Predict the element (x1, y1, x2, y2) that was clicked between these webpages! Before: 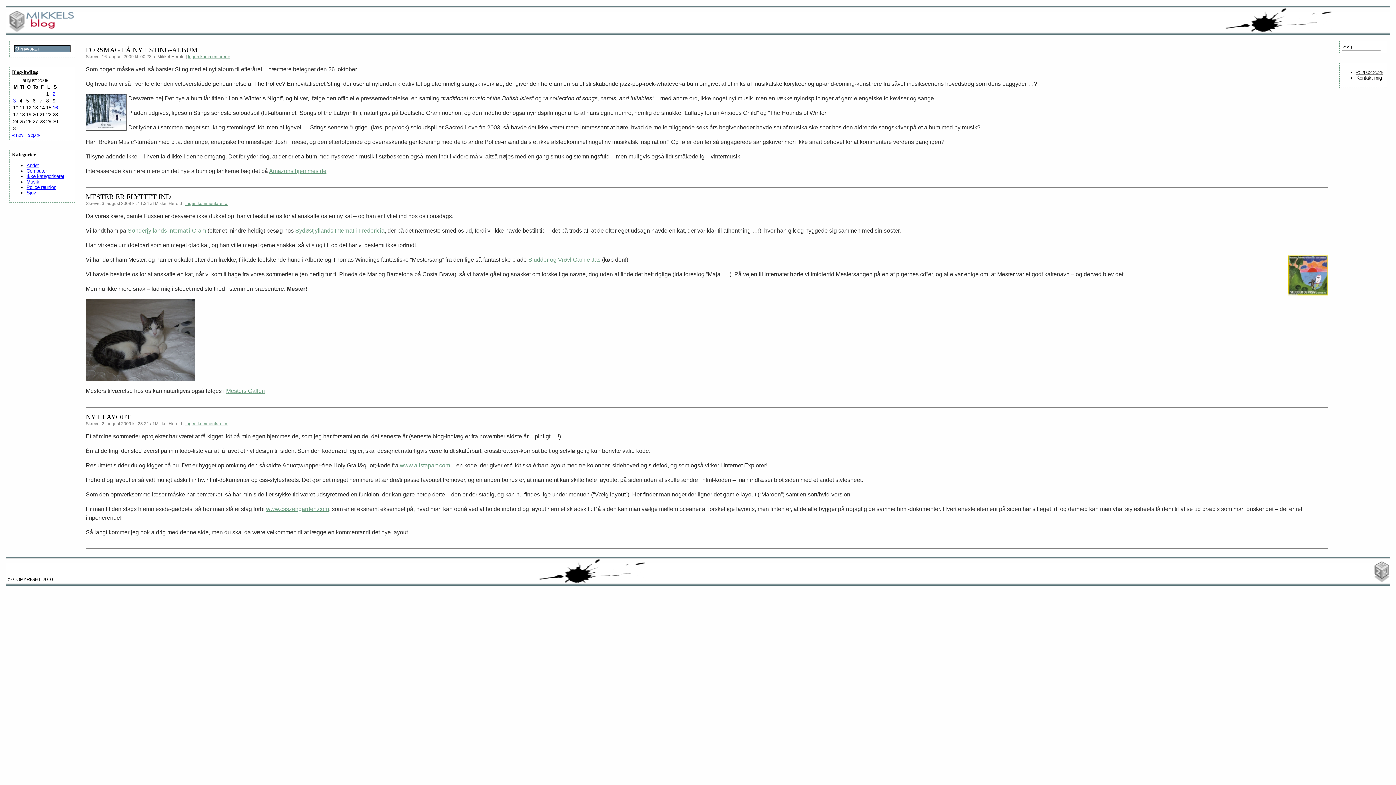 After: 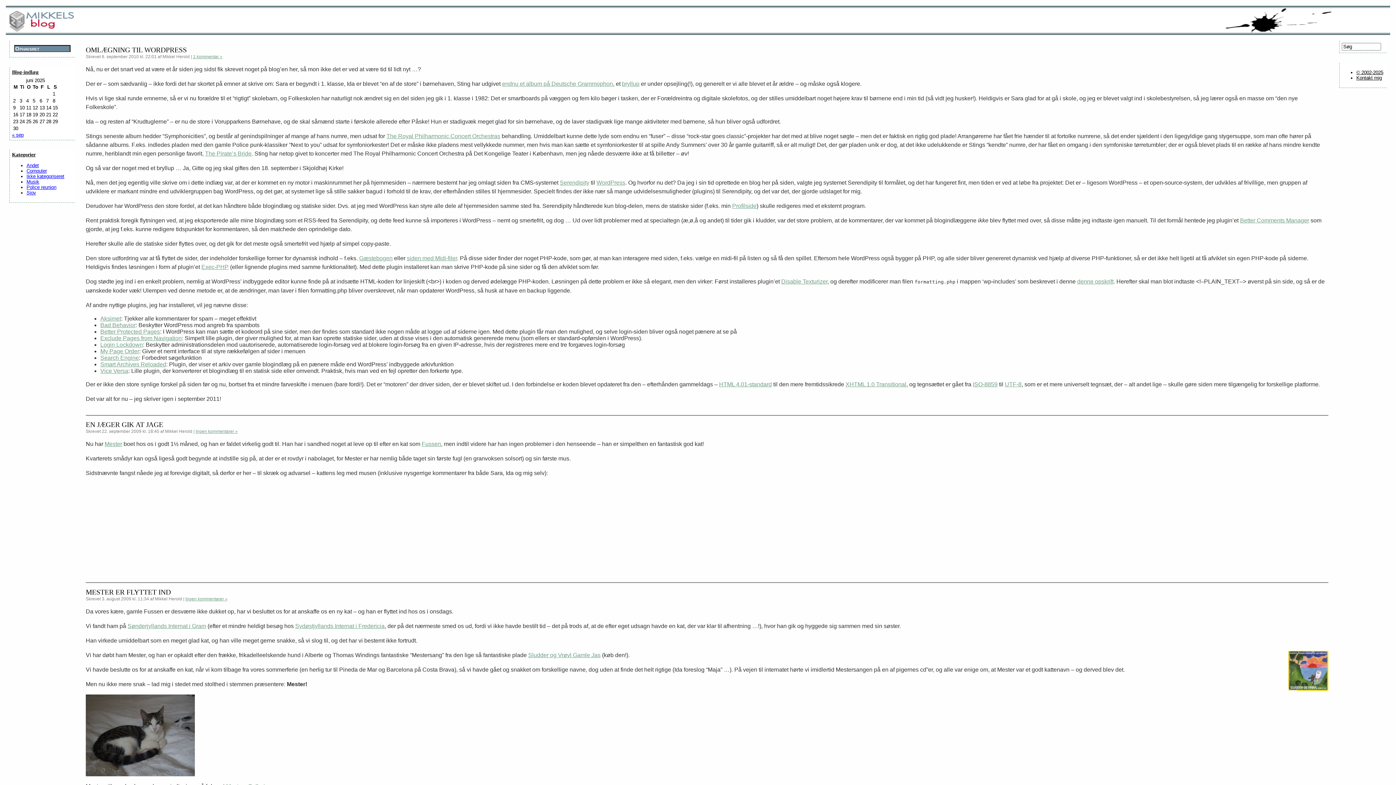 Action: label: Andet bbox: (26, 162, 38, 168)